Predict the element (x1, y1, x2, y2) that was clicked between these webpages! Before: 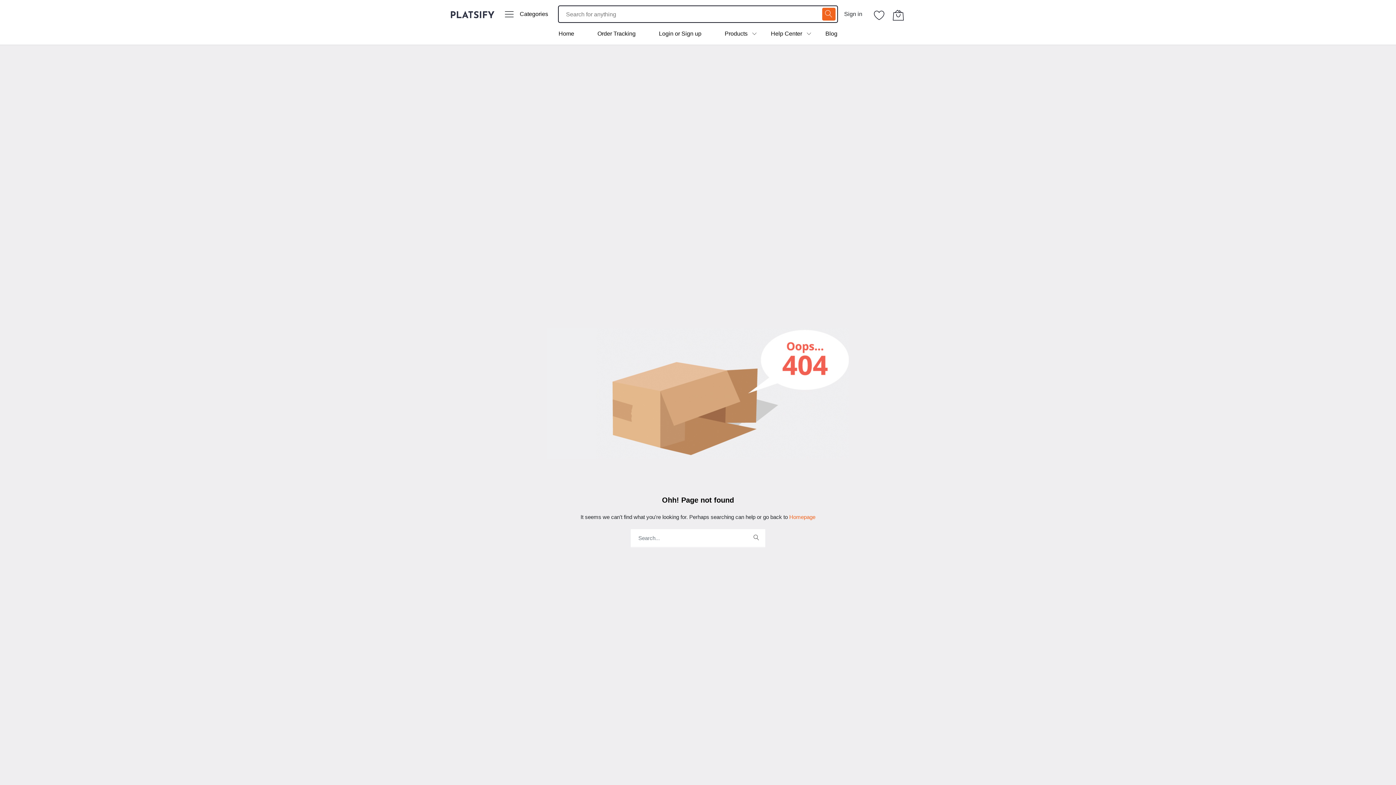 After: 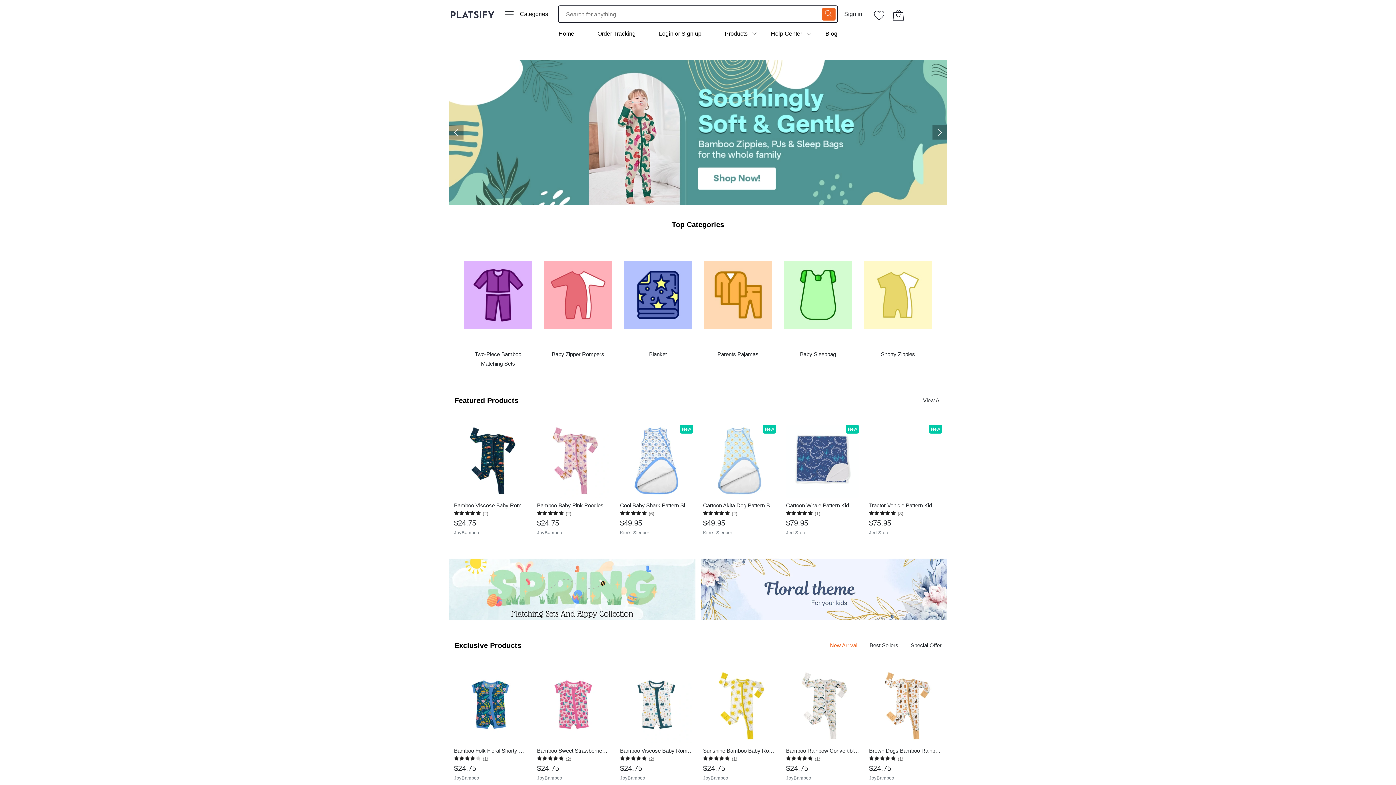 Action: bbox: (549, 24, 583, 42) label: Home